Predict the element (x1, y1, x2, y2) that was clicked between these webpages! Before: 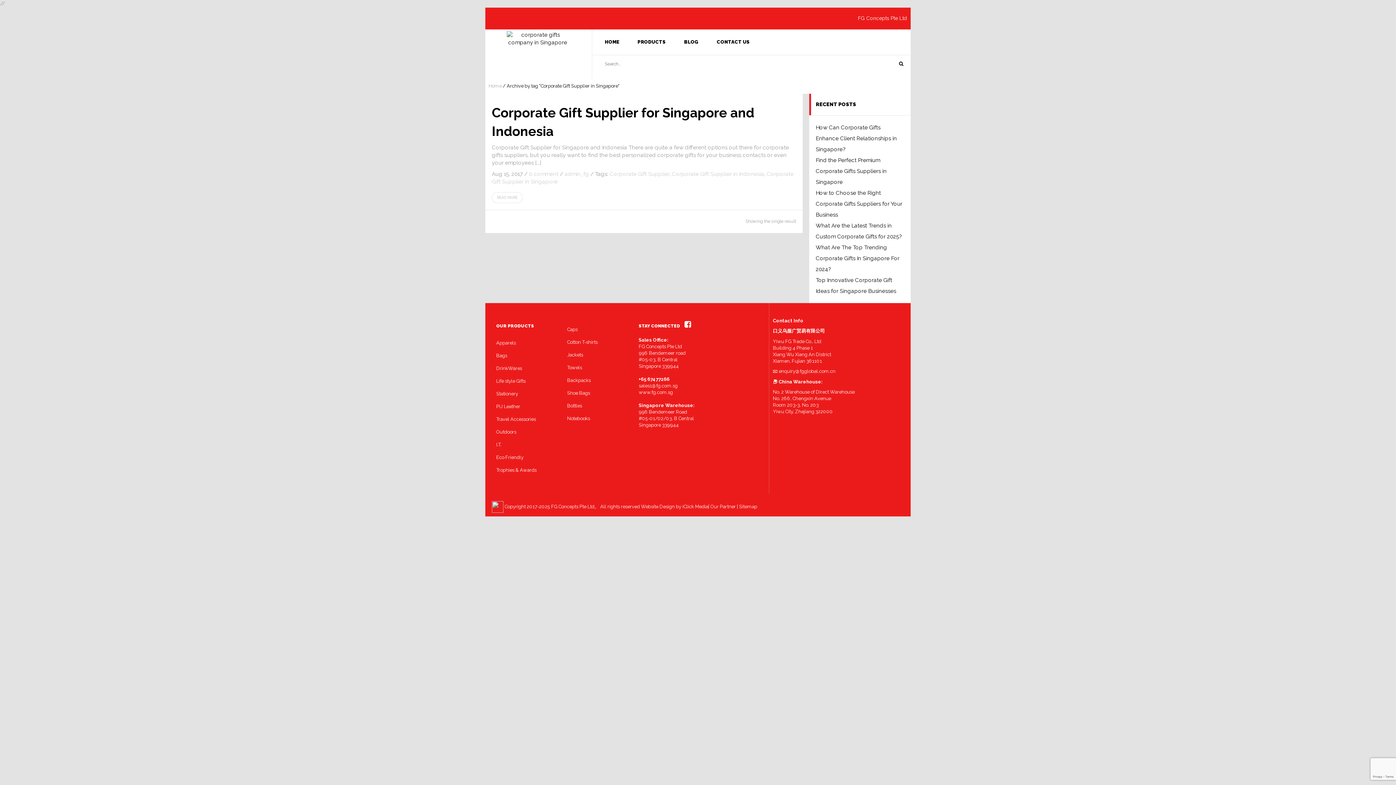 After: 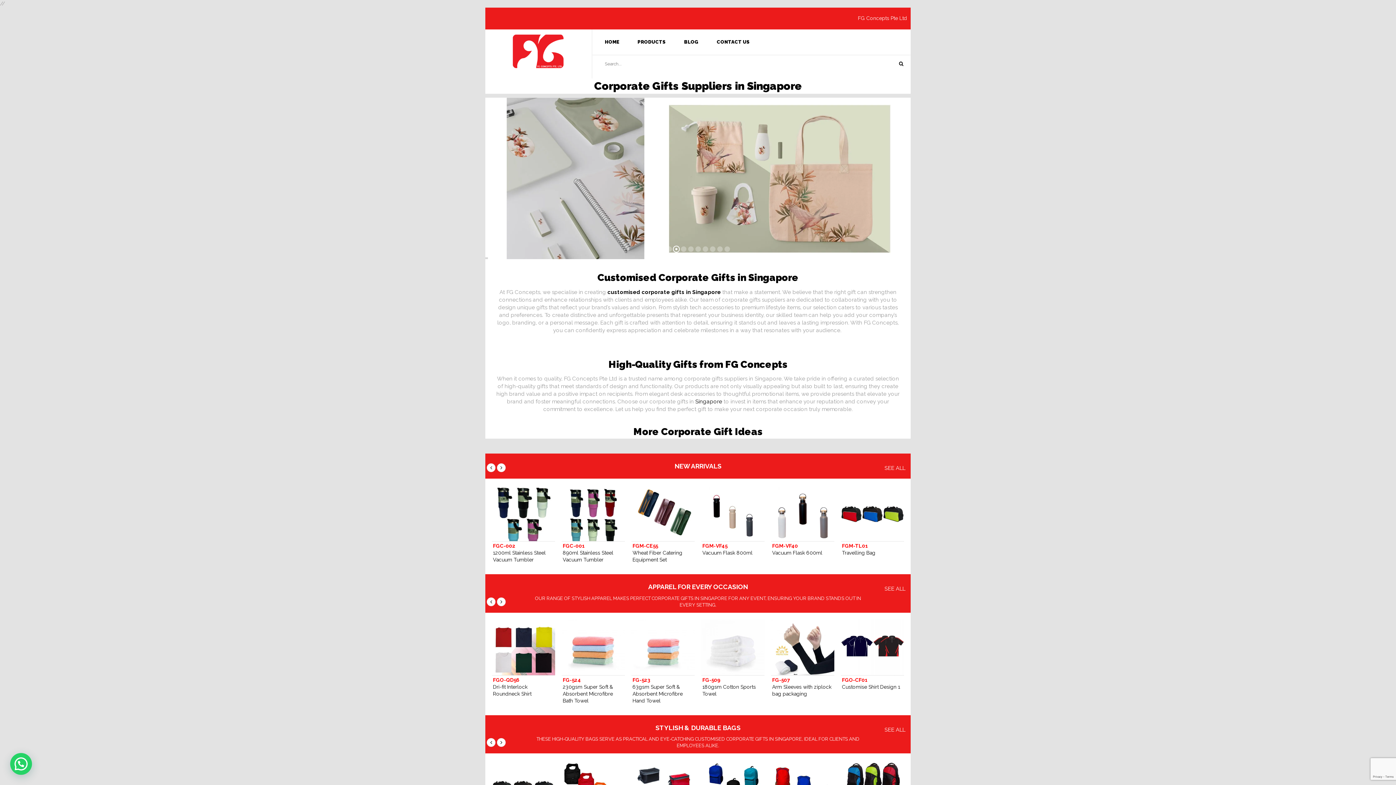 Action: label: Our Partner  bbox: (710, 503, 737, 509)